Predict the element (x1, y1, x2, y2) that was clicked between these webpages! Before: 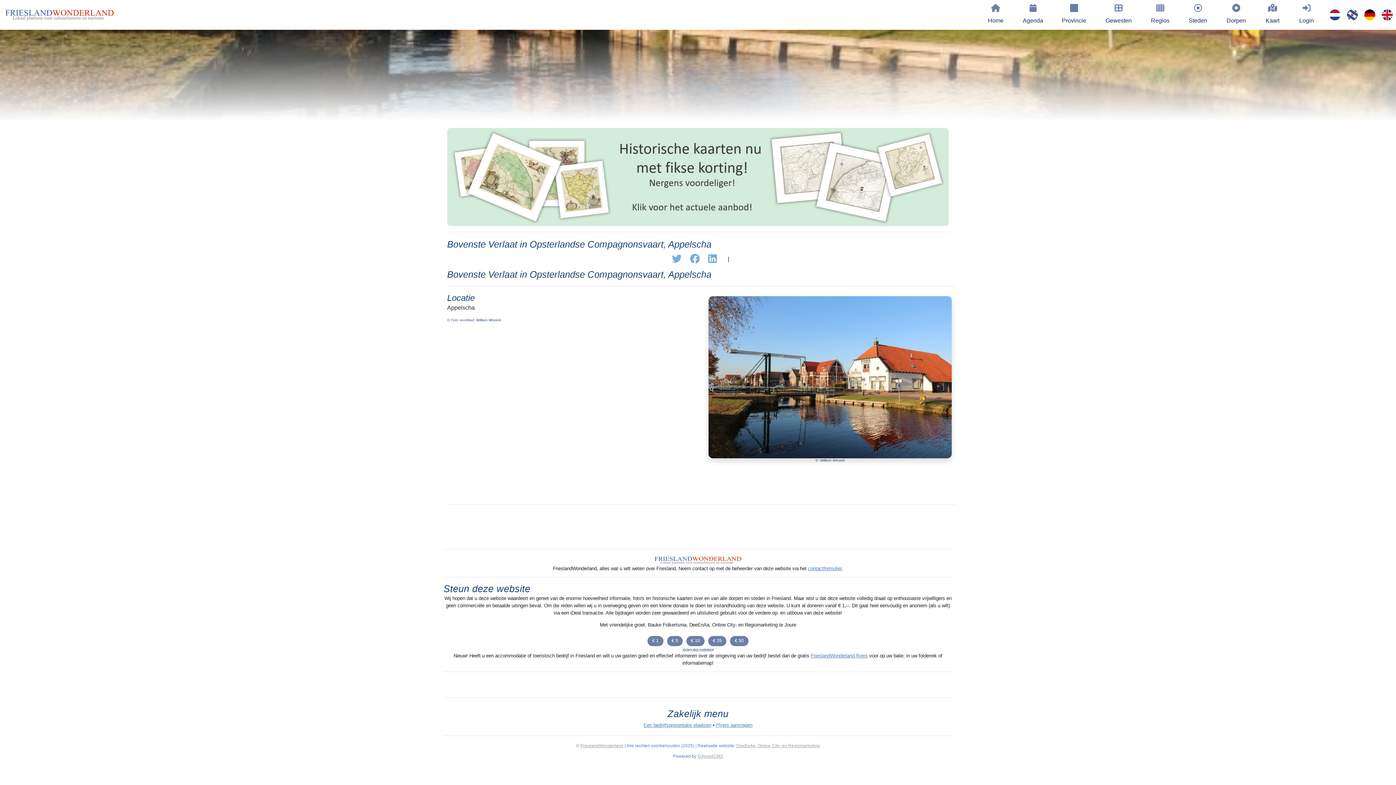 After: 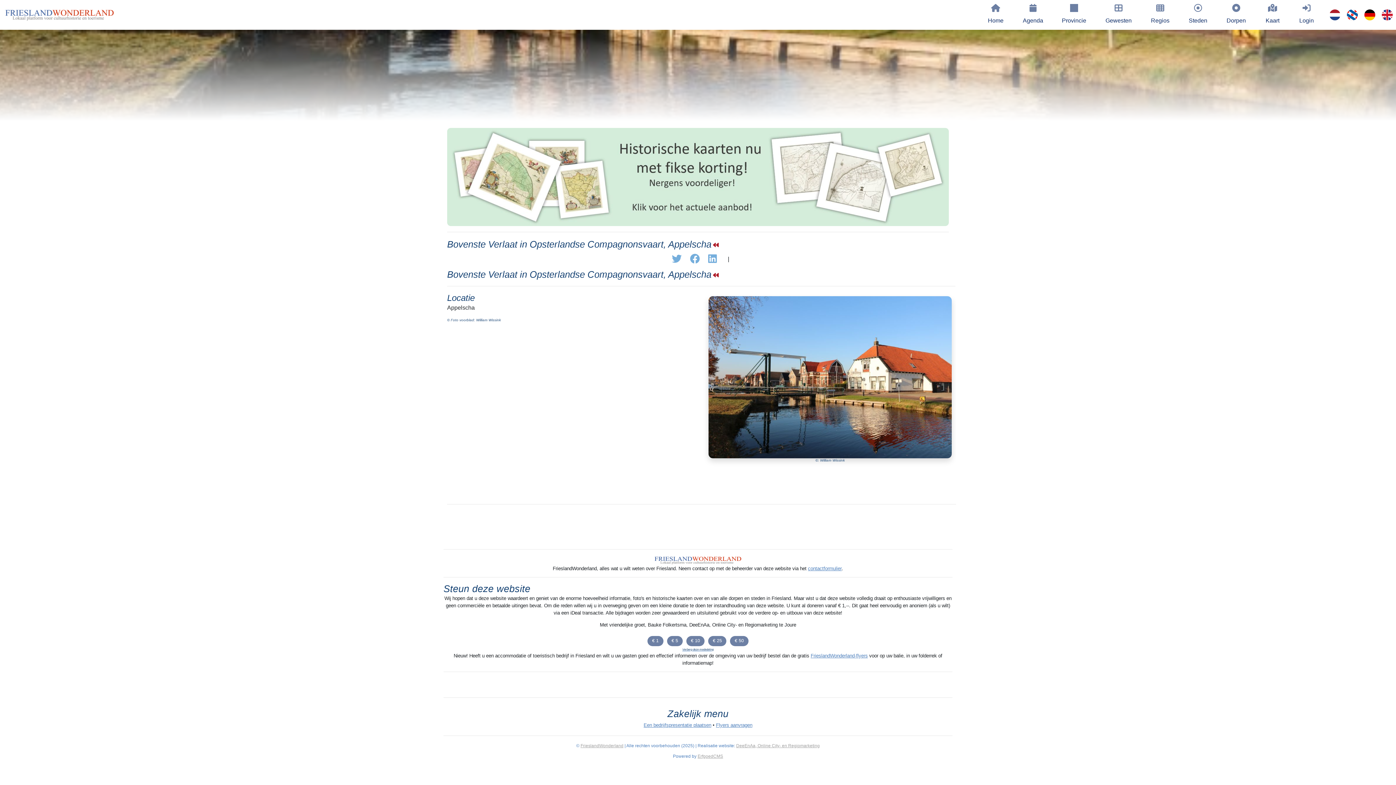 Action: bbox: (1326, 9, 1344, 20)